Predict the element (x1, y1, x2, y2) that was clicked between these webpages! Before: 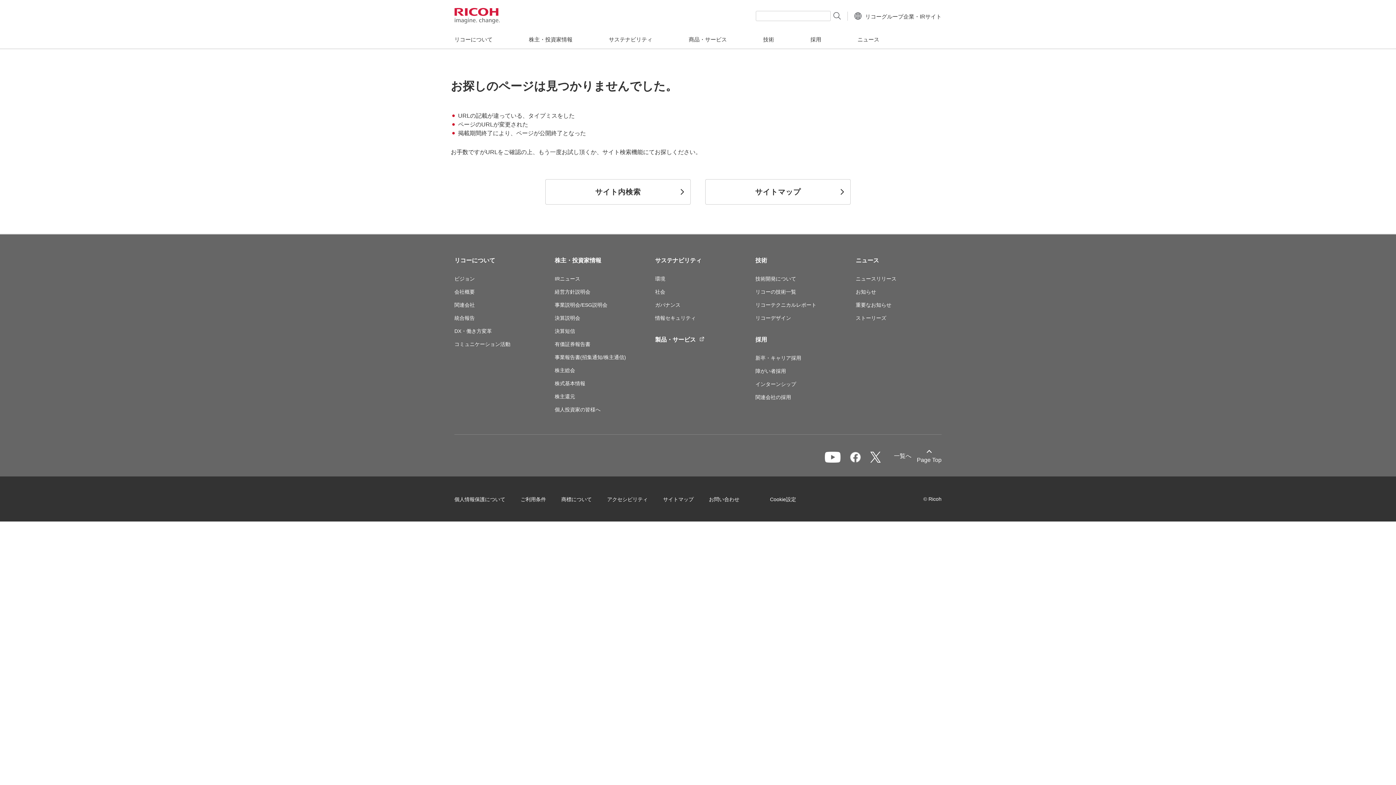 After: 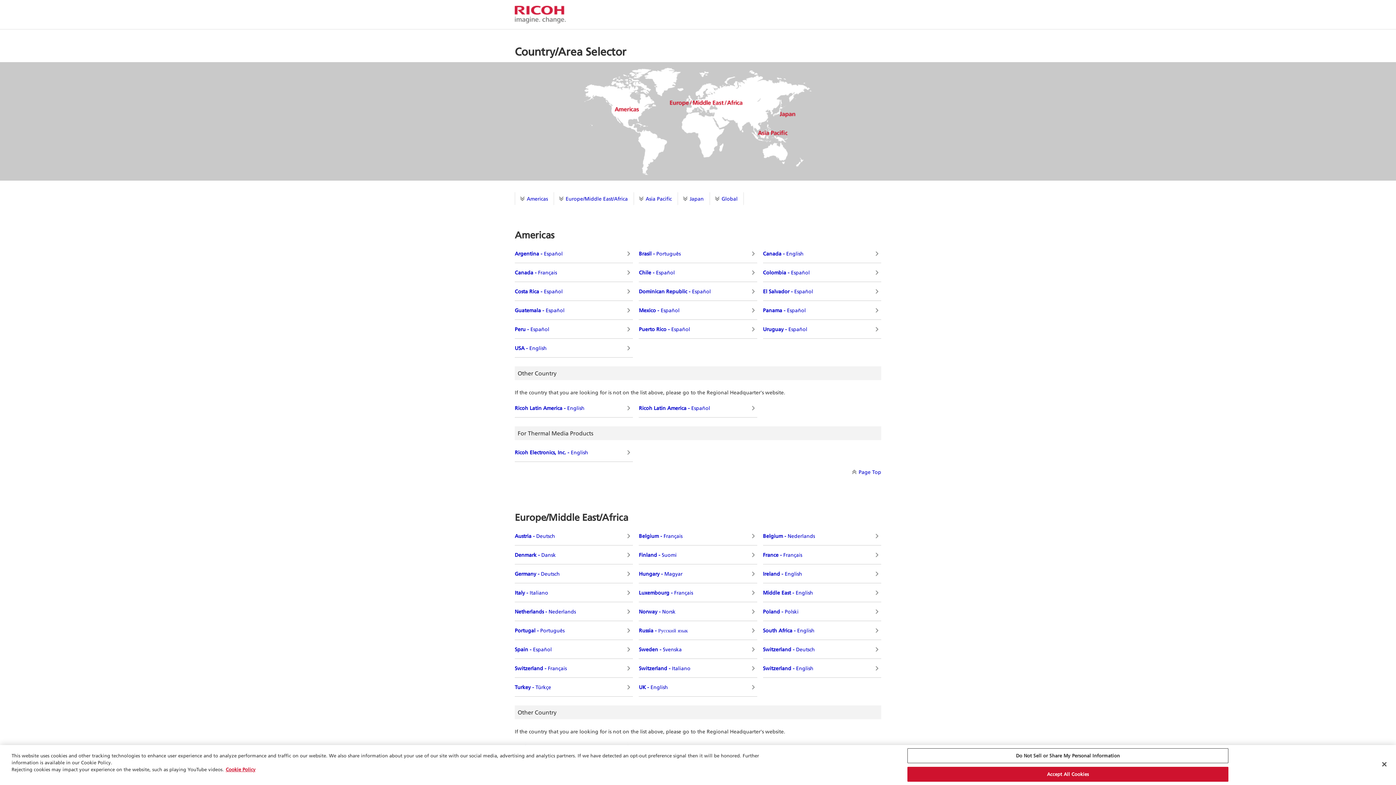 Action: label: リコーグループ企業・IRサイト bbox: (854, 11, 941, 20)